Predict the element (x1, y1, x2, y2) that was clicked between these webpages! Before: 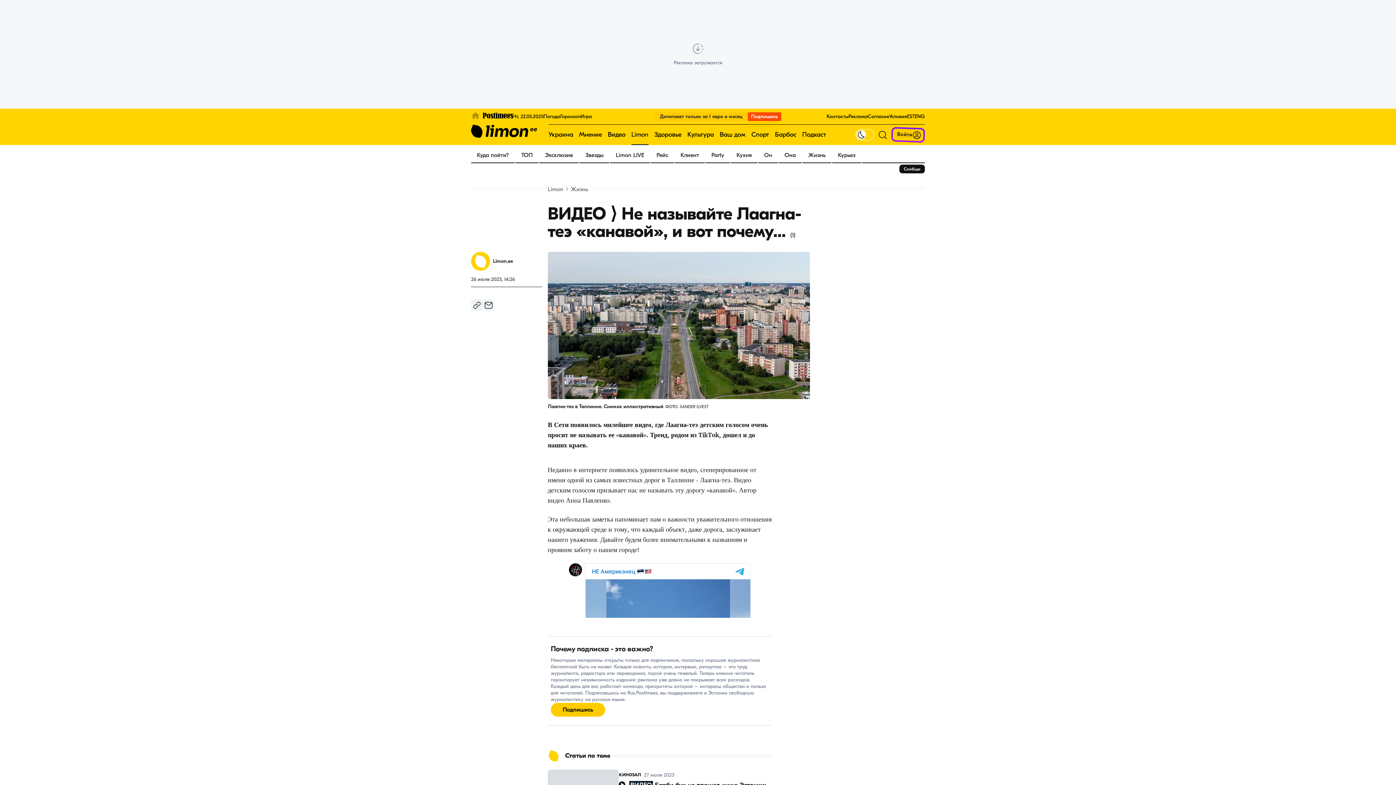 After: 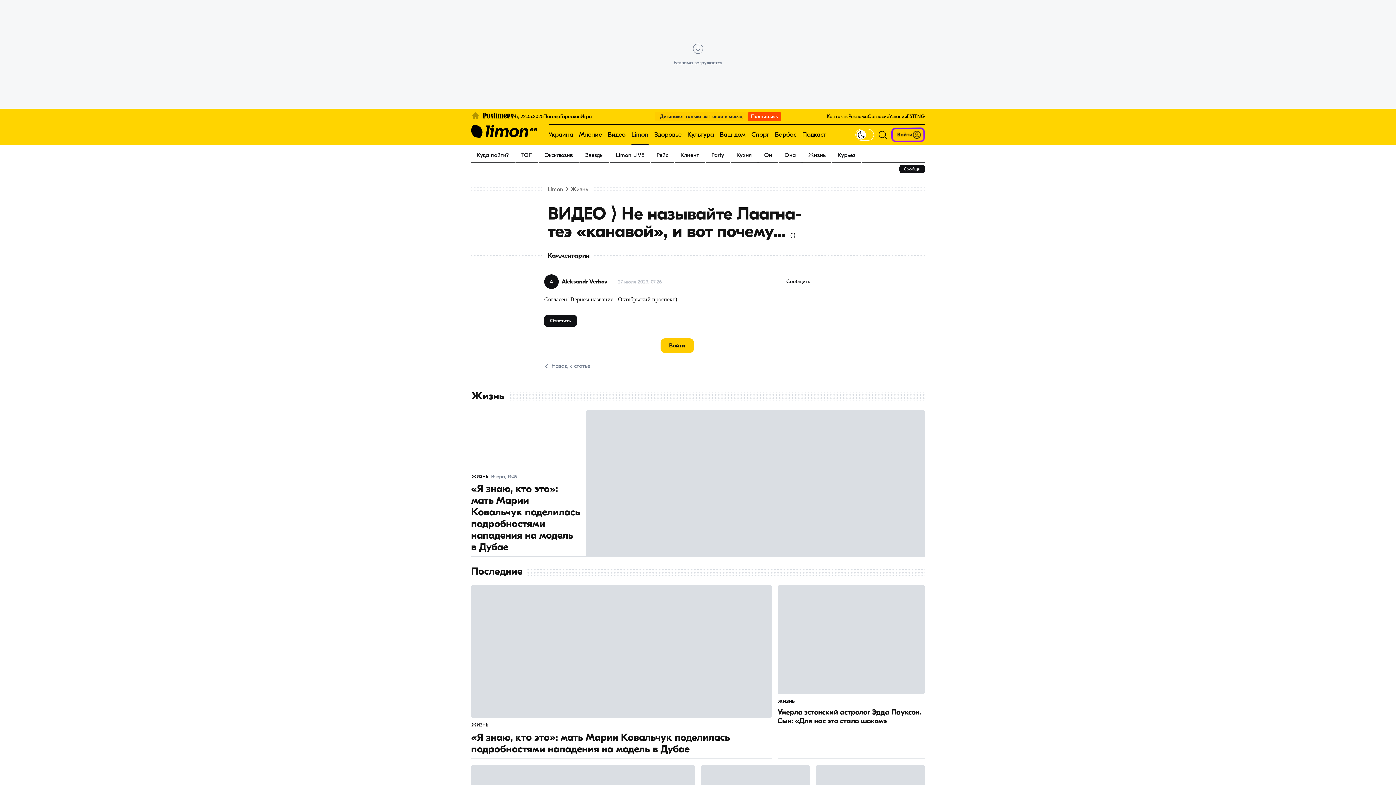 Action: label: (1) bbox: (790, 232, 795, 238)